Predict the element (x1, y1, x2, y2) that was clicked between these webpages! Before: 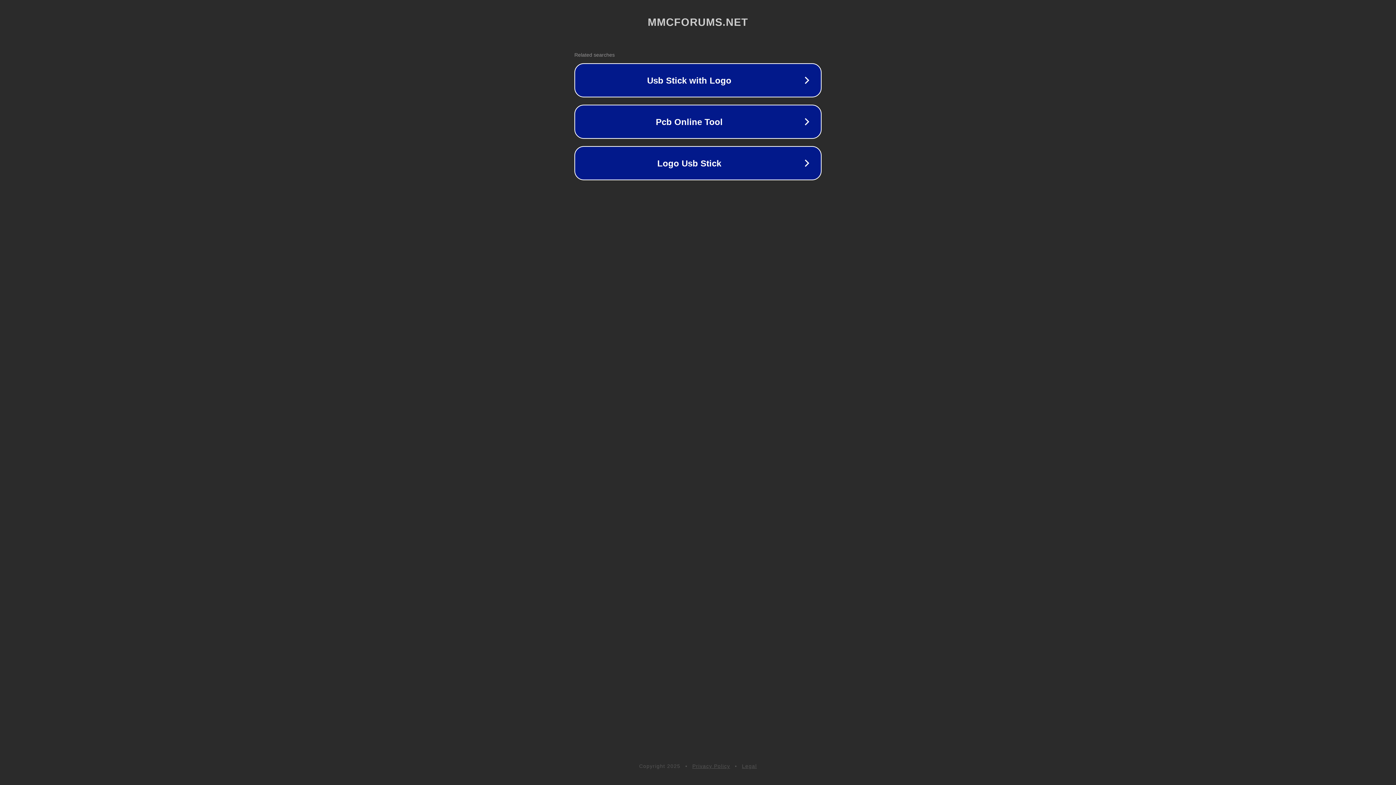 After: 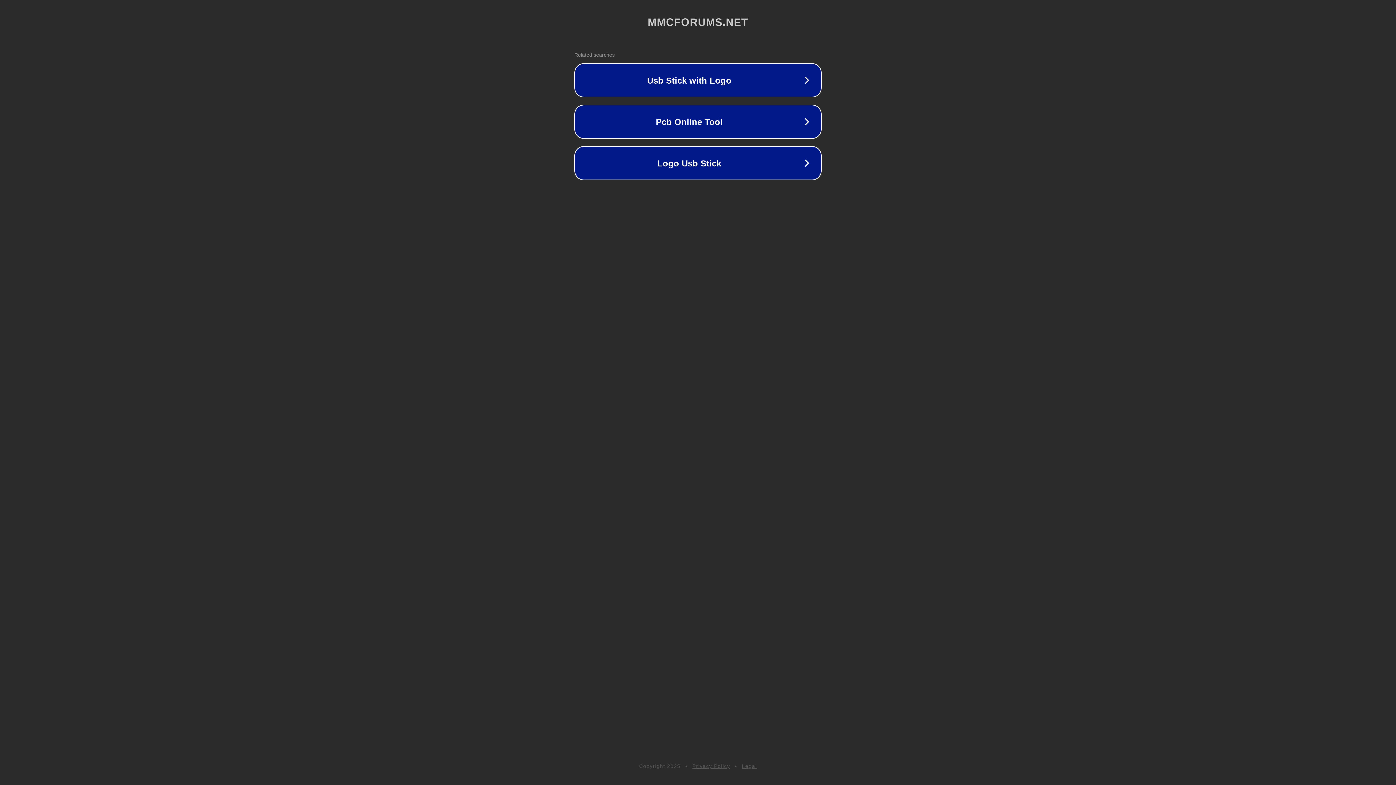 Action: label: Privacy Policy bbox: (692, 763, 730, 769)